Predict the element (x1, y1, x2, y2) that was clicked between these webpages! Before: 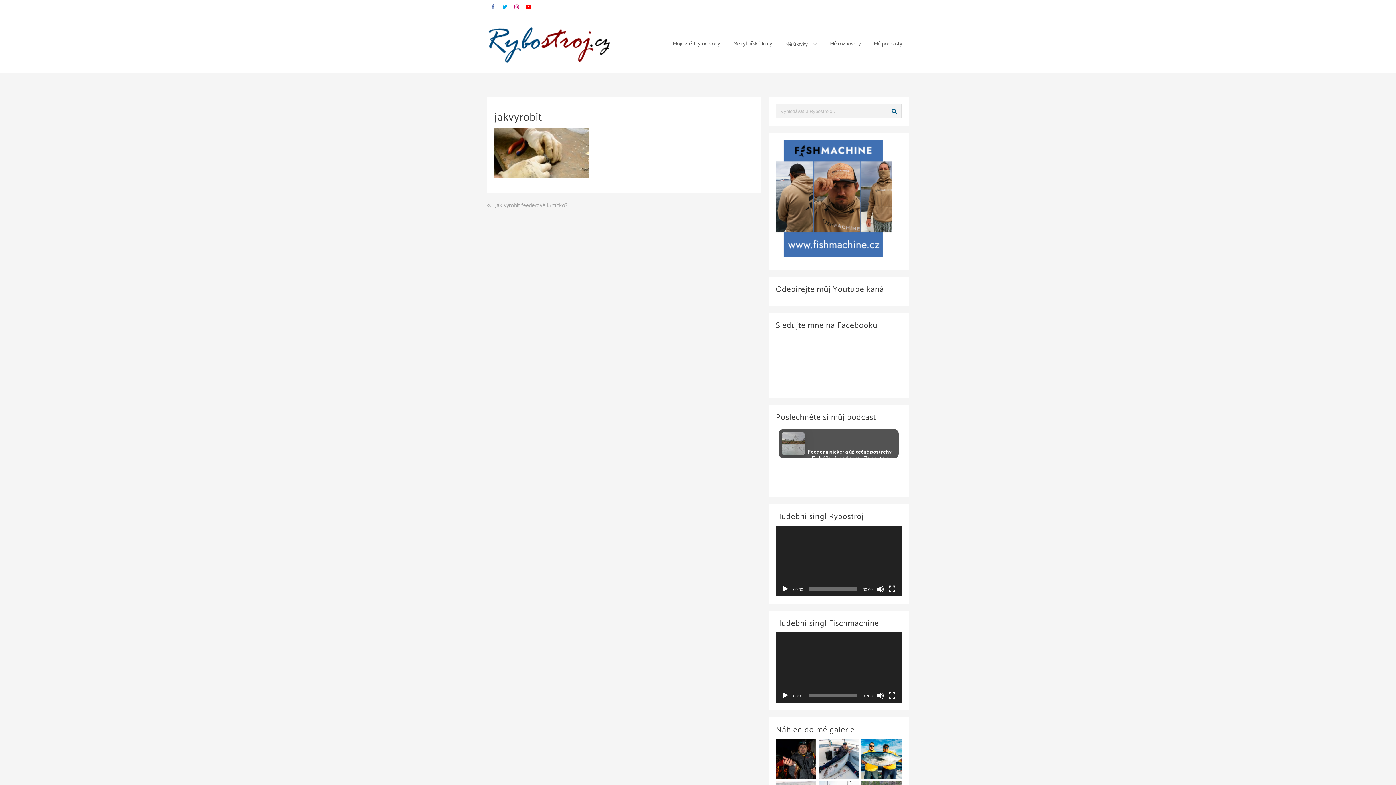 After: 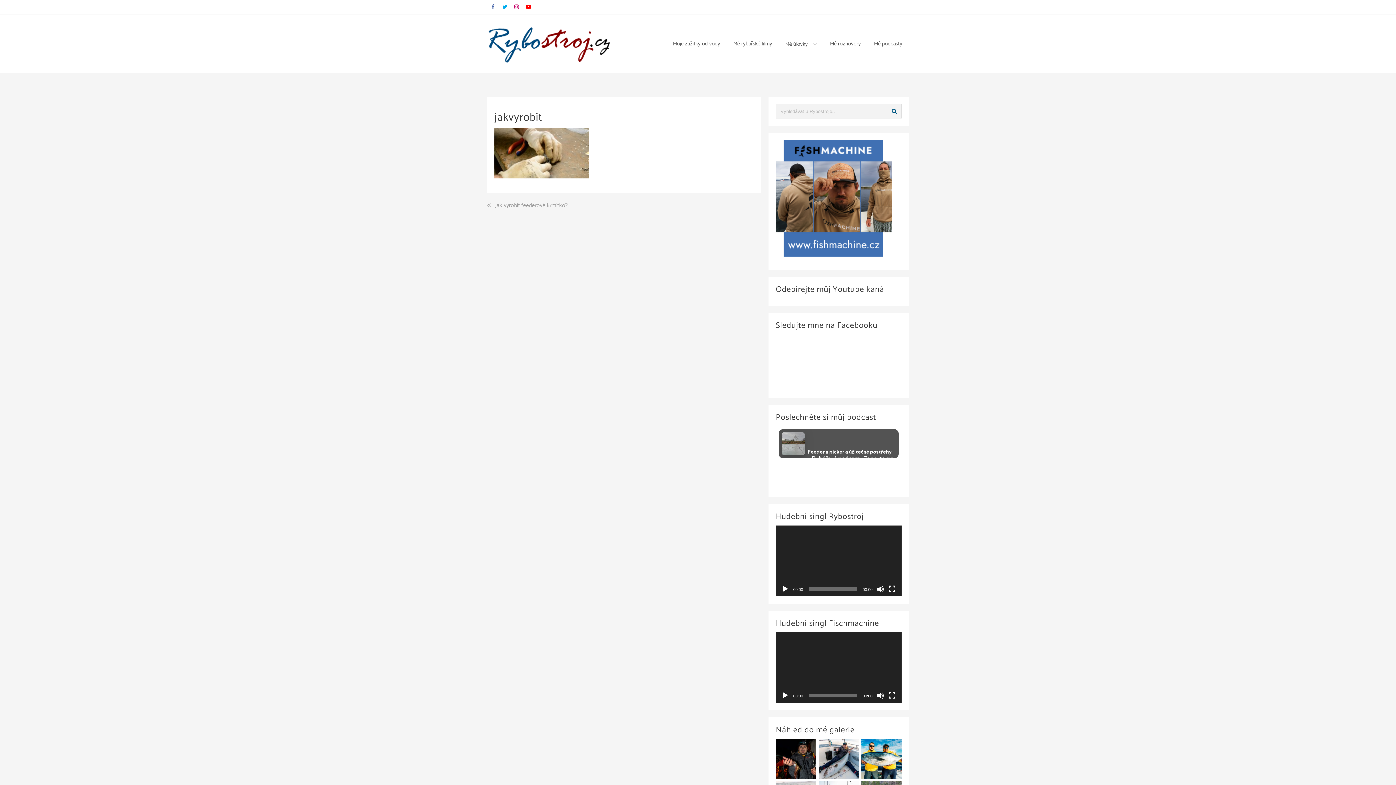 Action: label: youtube bbox: (524, 3, 532, 11)